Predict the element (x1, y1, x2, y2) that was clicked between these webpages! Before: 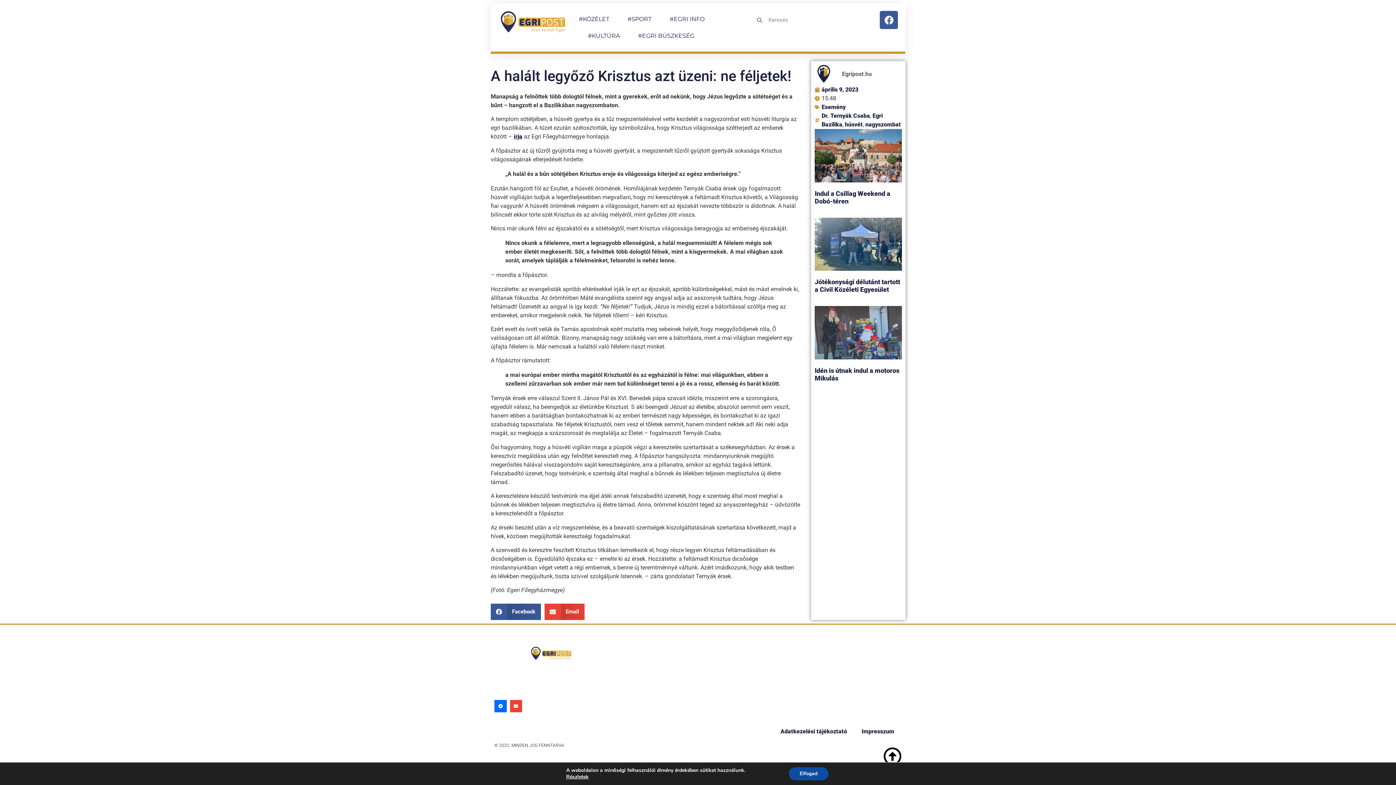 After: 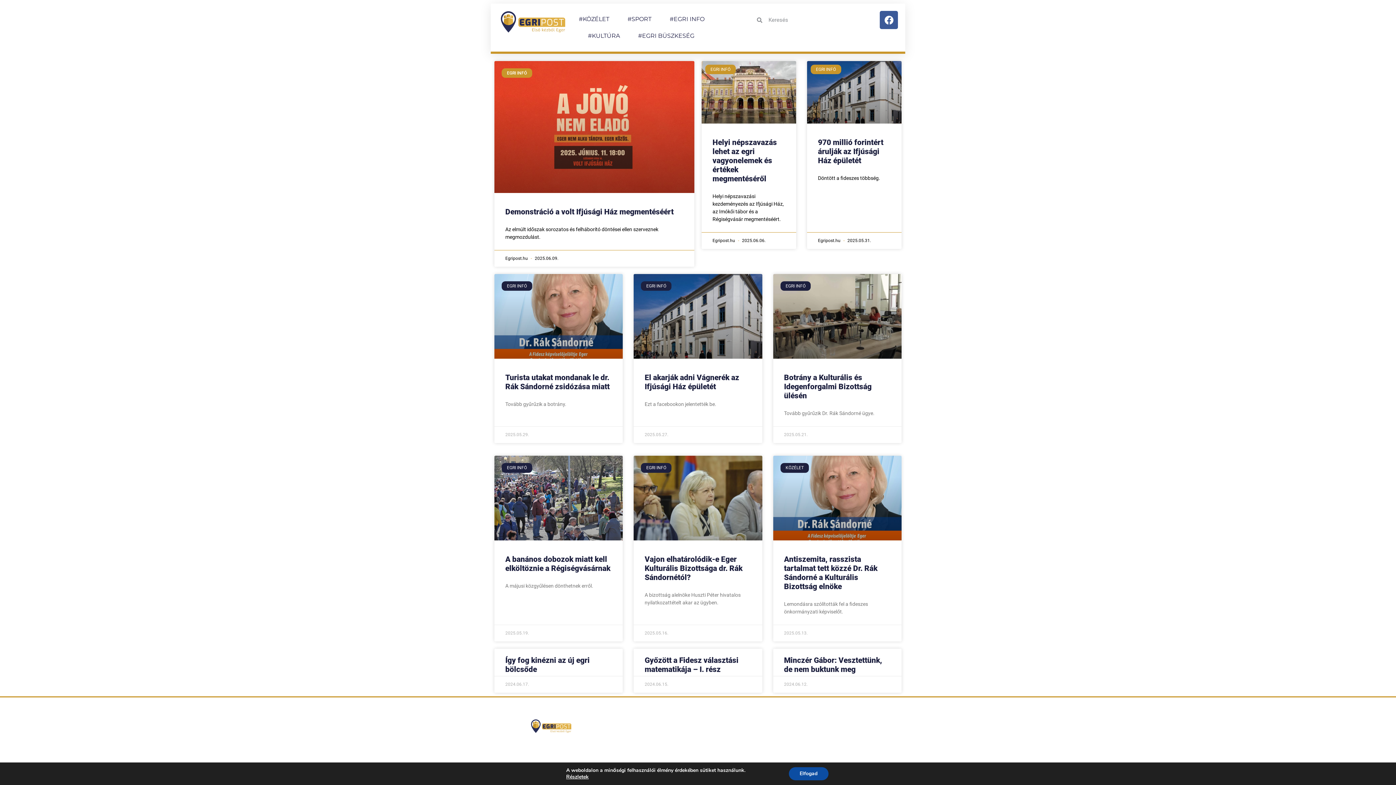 Action: bbox: (498, 10, 568, 32)